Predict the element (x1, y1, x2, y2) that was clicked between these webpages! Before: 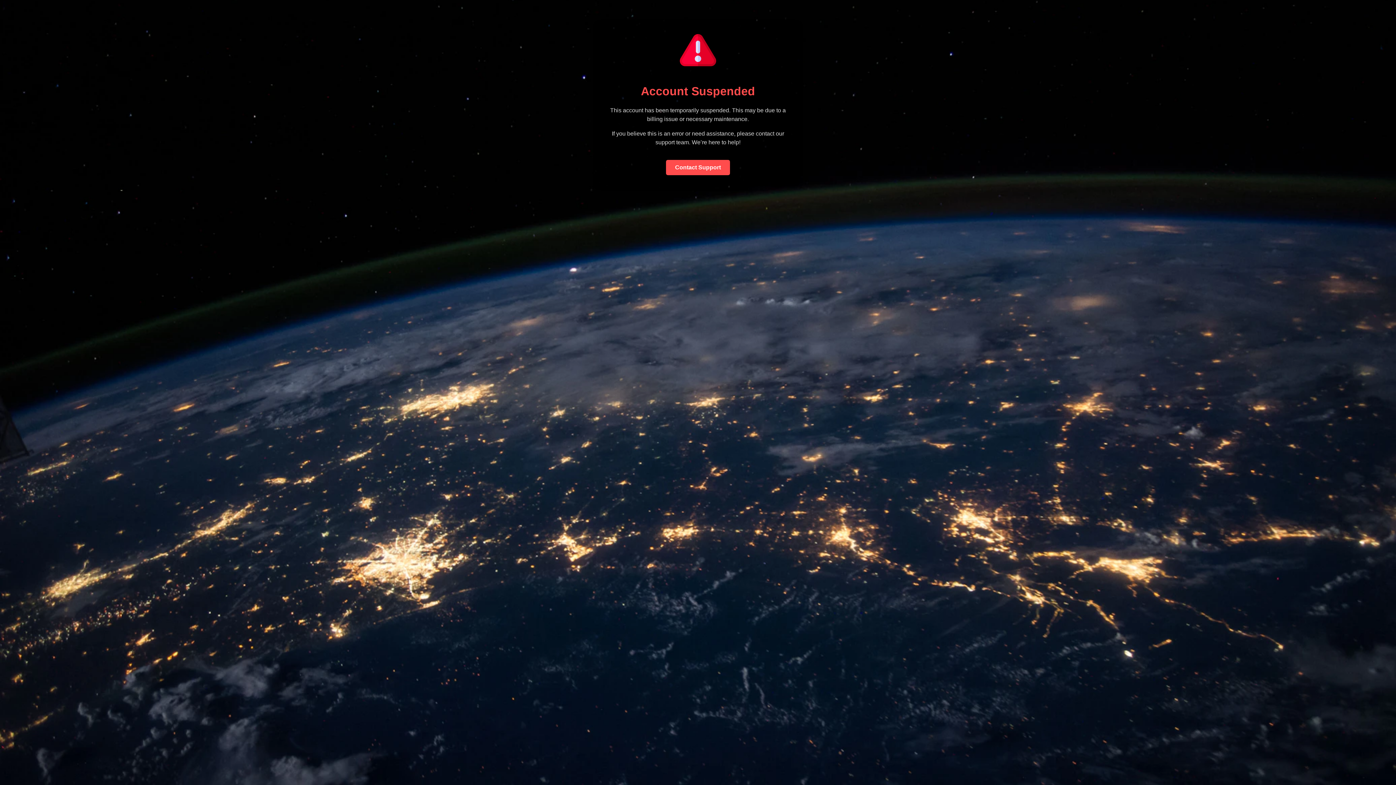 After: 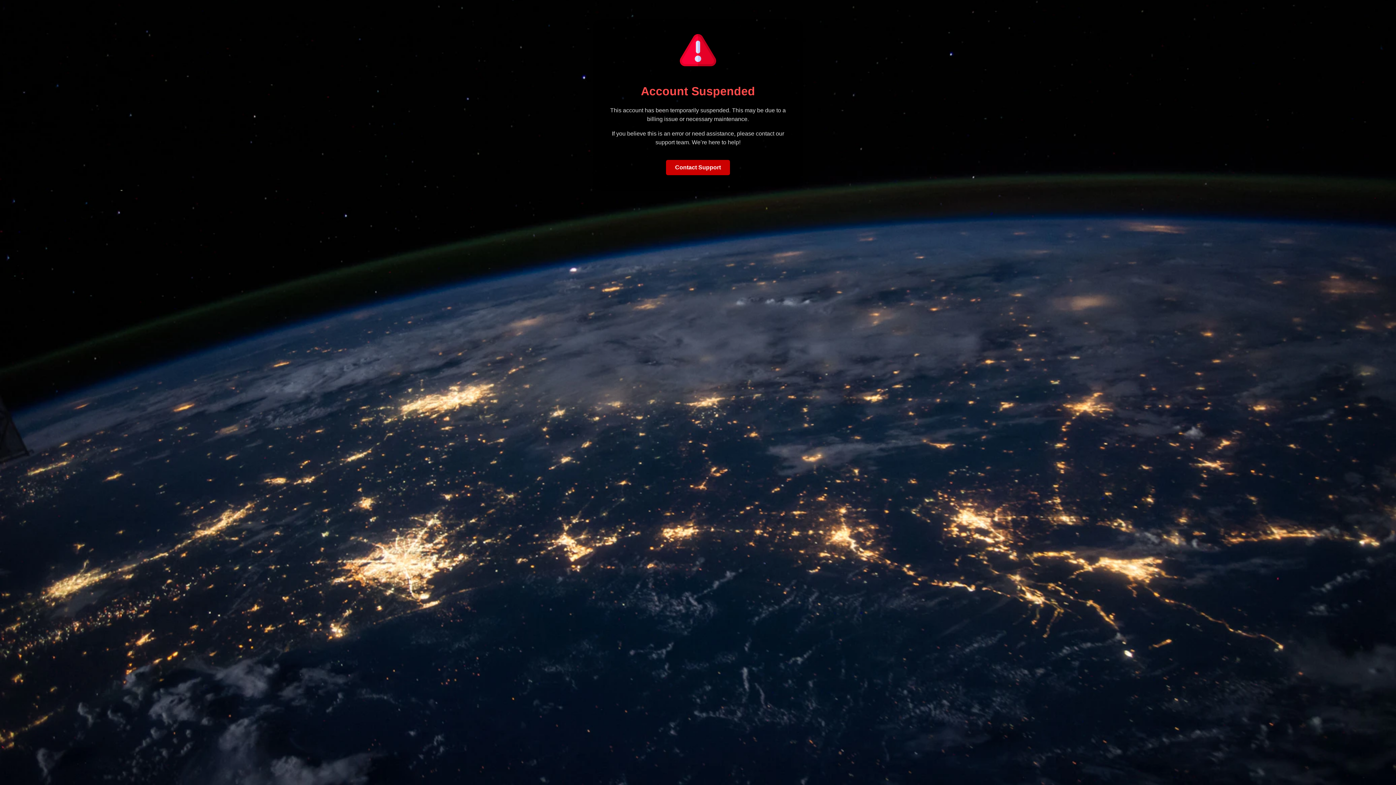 Action: label: Contact Support bbox: (666, 159, 730, 175)